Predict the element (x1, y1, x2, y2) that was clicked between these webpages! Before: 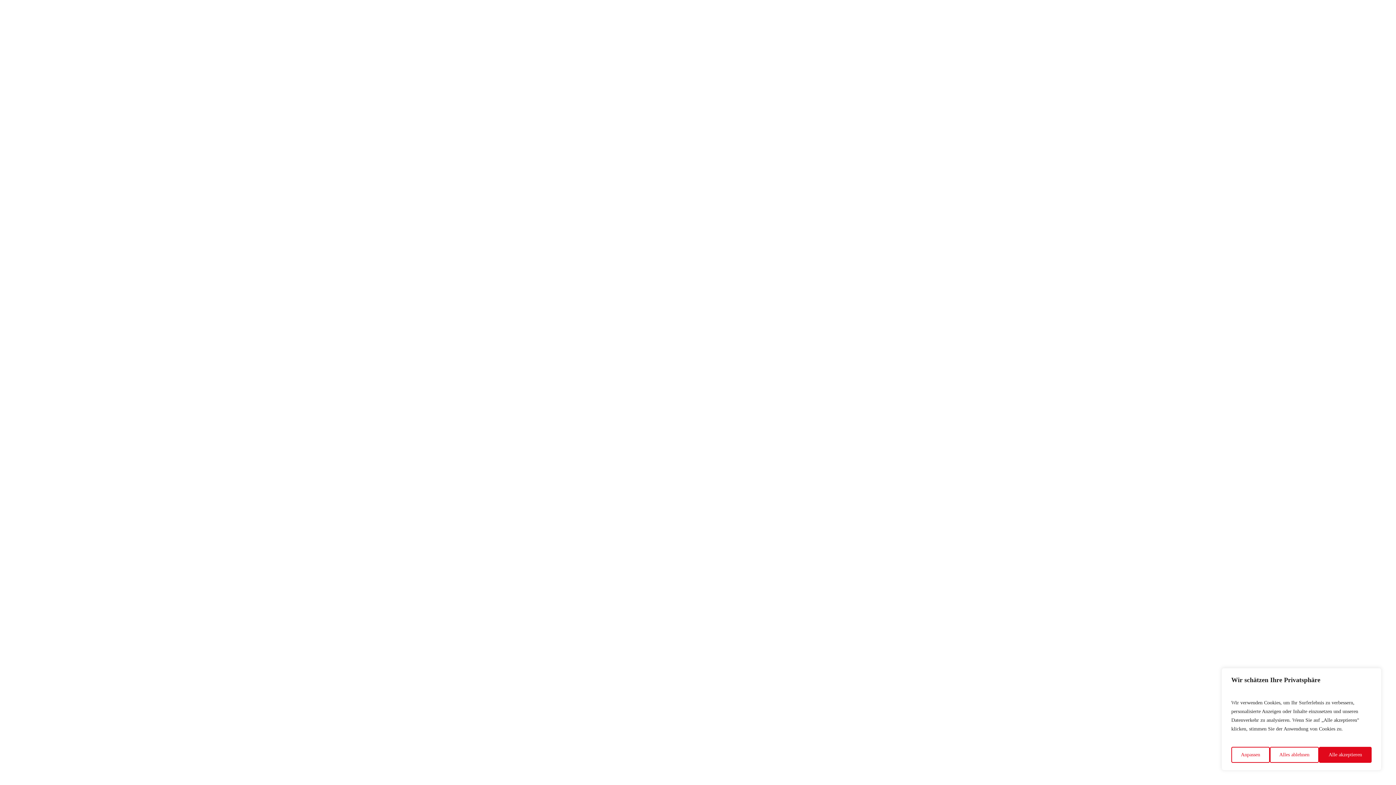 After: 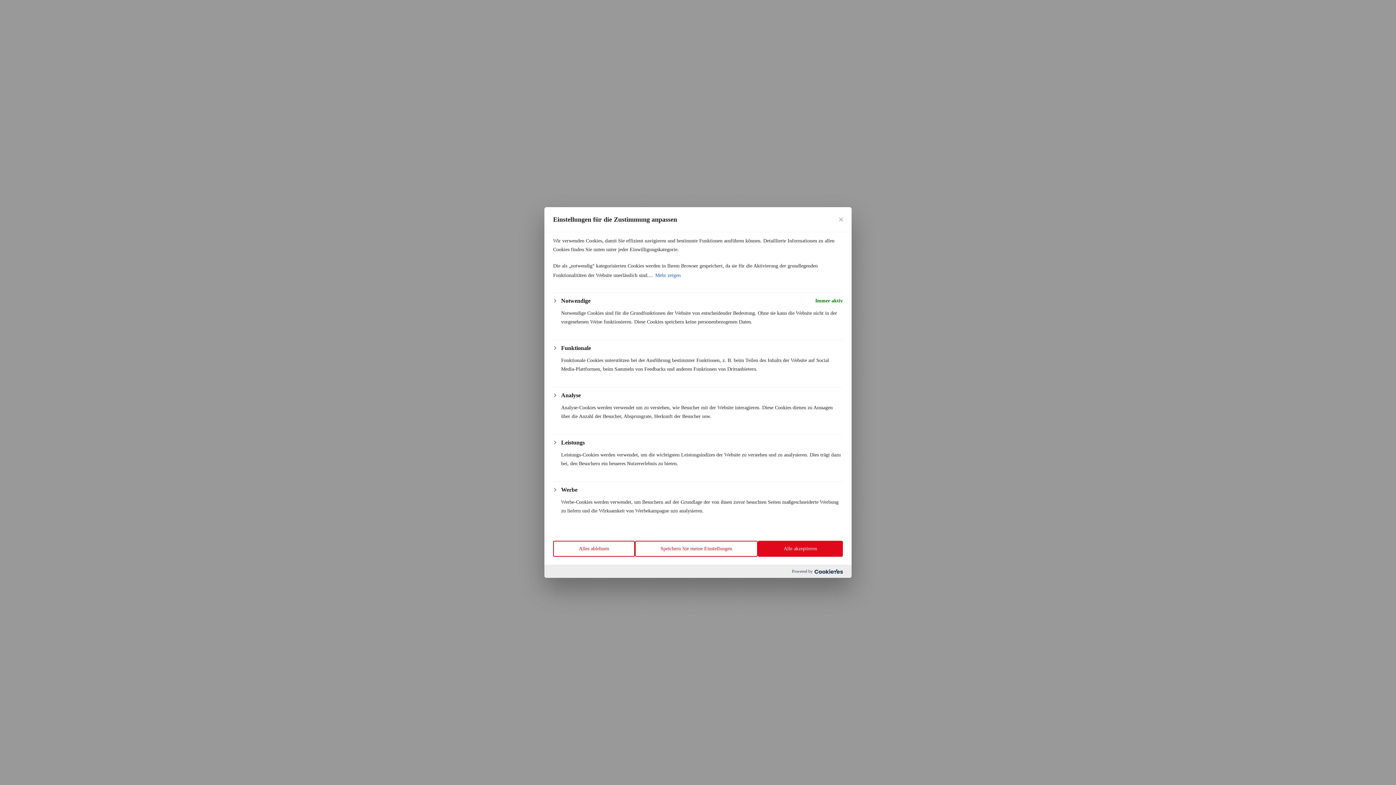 Action: bbox: (1231, 747, 1270, 763) label: Anpassen